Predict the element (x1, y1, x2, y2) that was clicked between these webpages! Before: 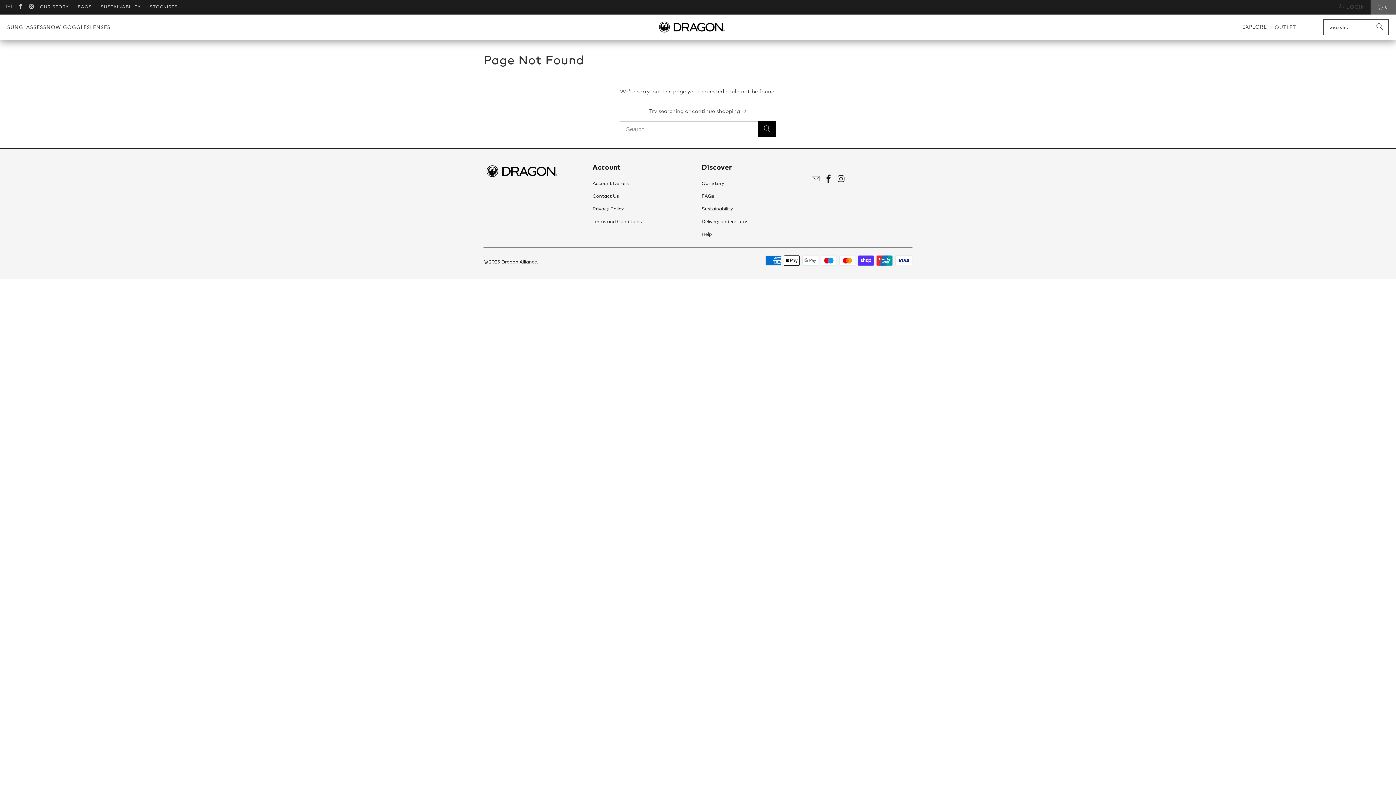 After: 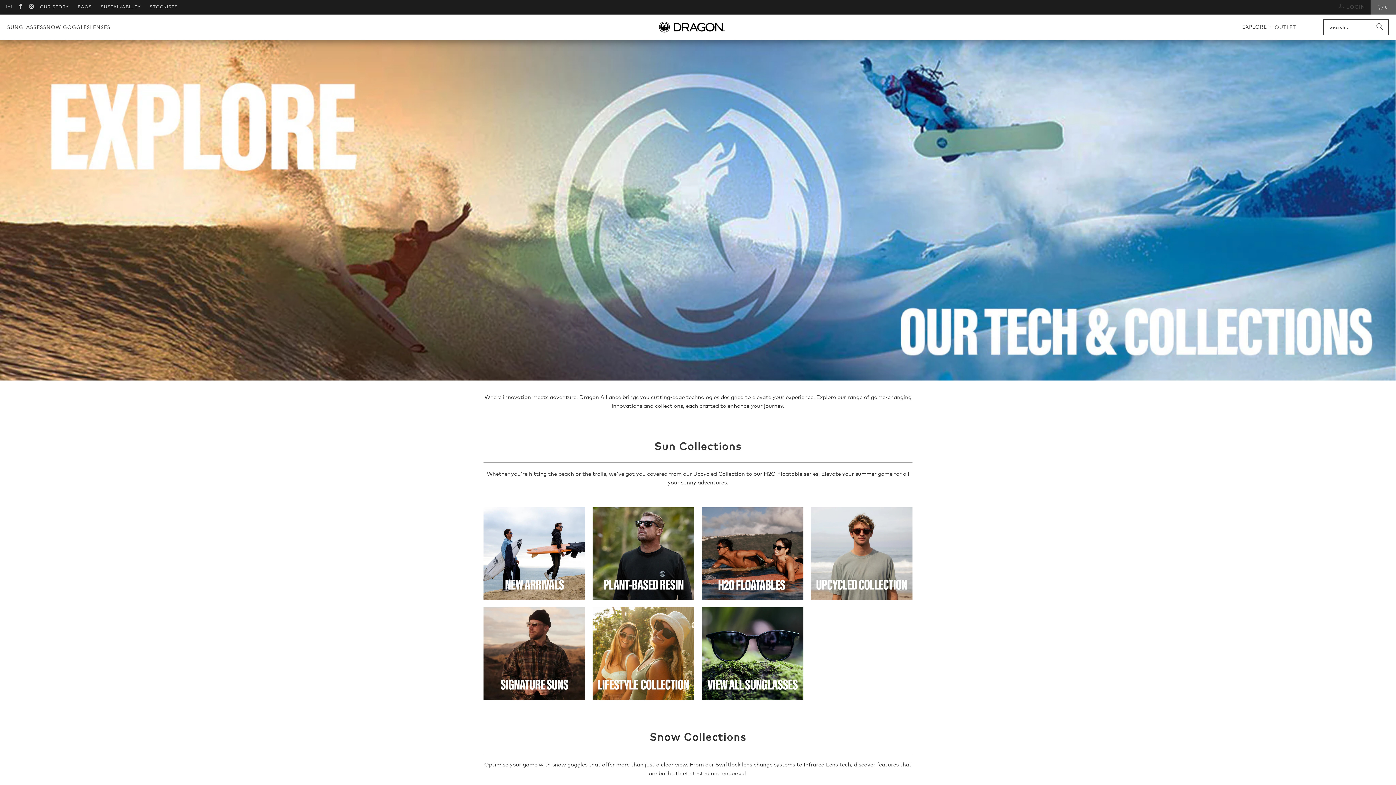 Action: bbox: (1242, 18, 1274, 36) label: EXPLORE 